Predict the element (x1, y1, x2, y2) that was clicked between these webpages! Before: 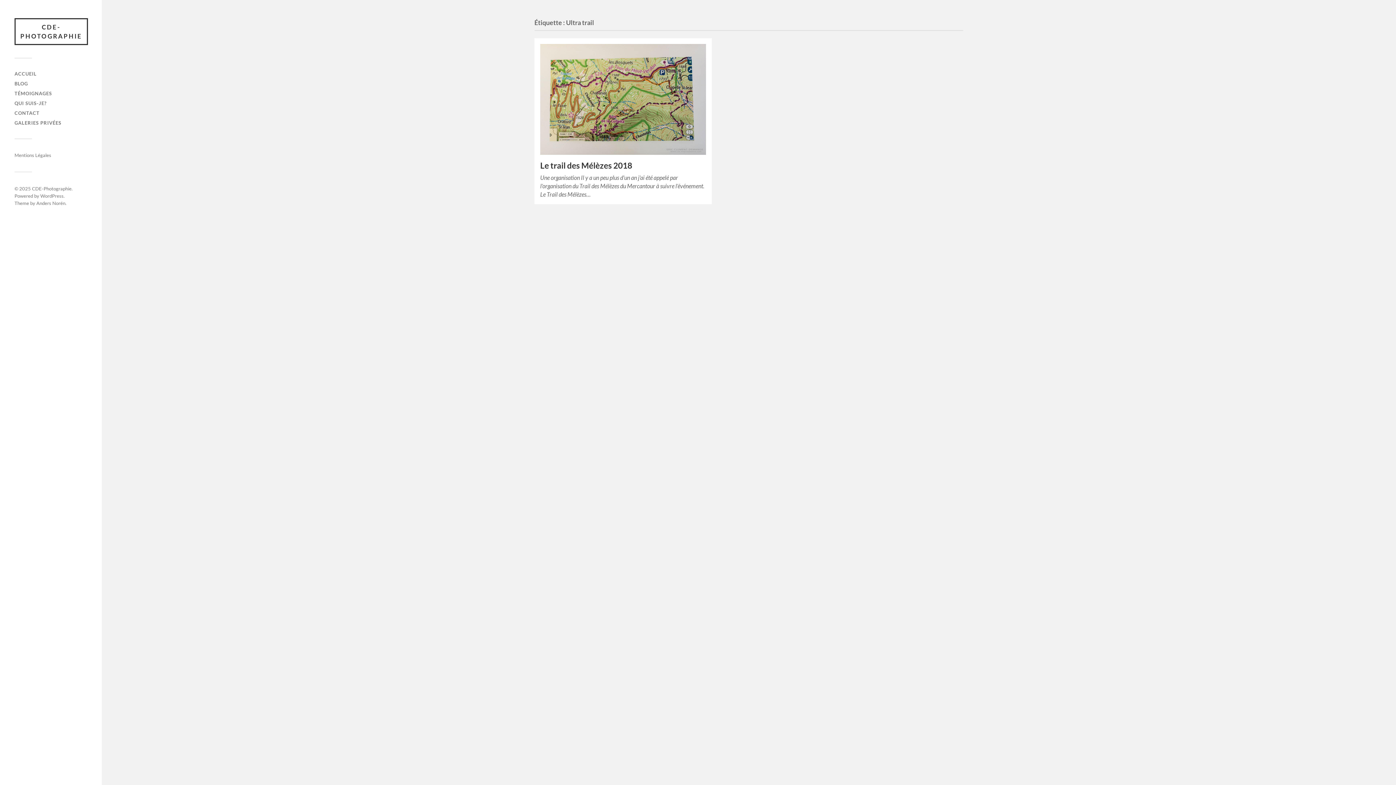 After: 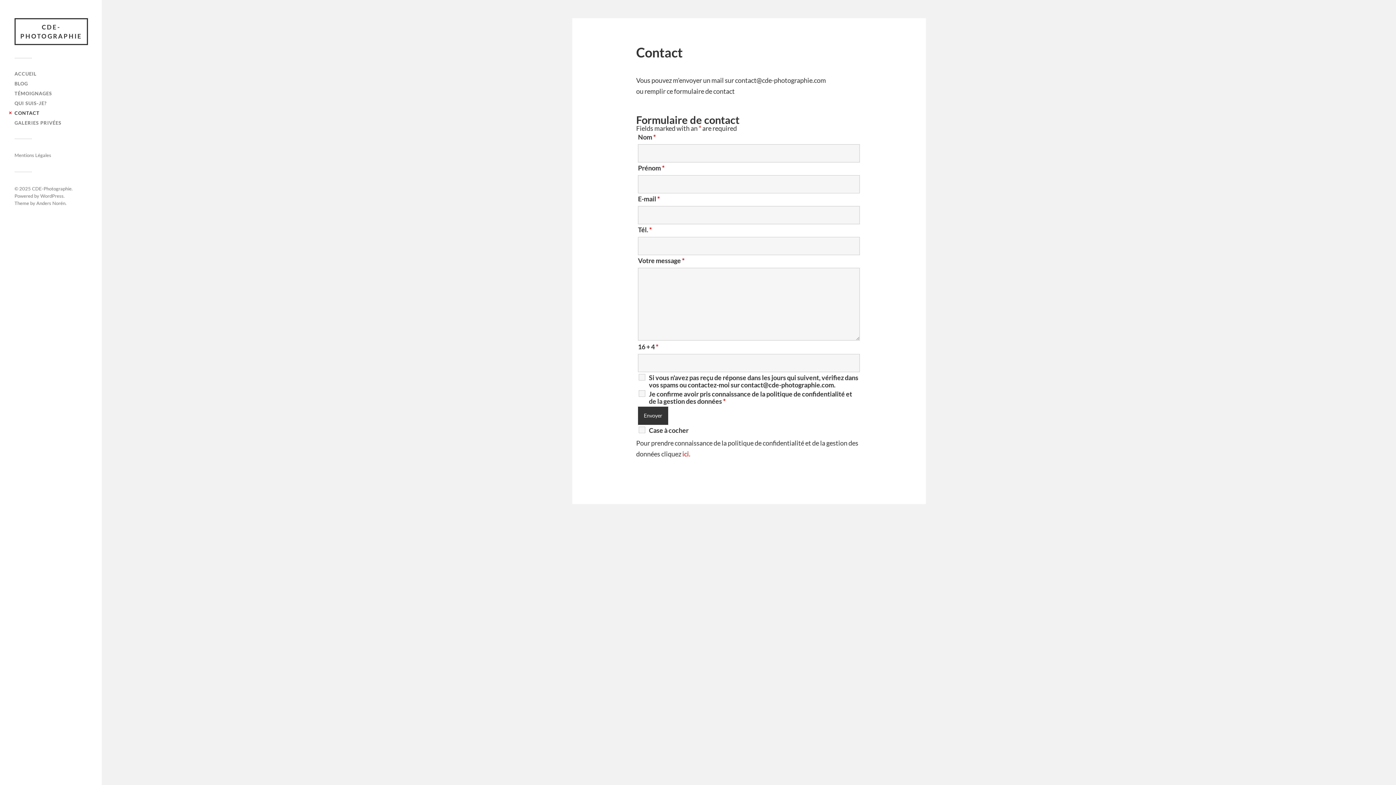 Action: bbox: (14, 110, 39, 116) label: CONTACT